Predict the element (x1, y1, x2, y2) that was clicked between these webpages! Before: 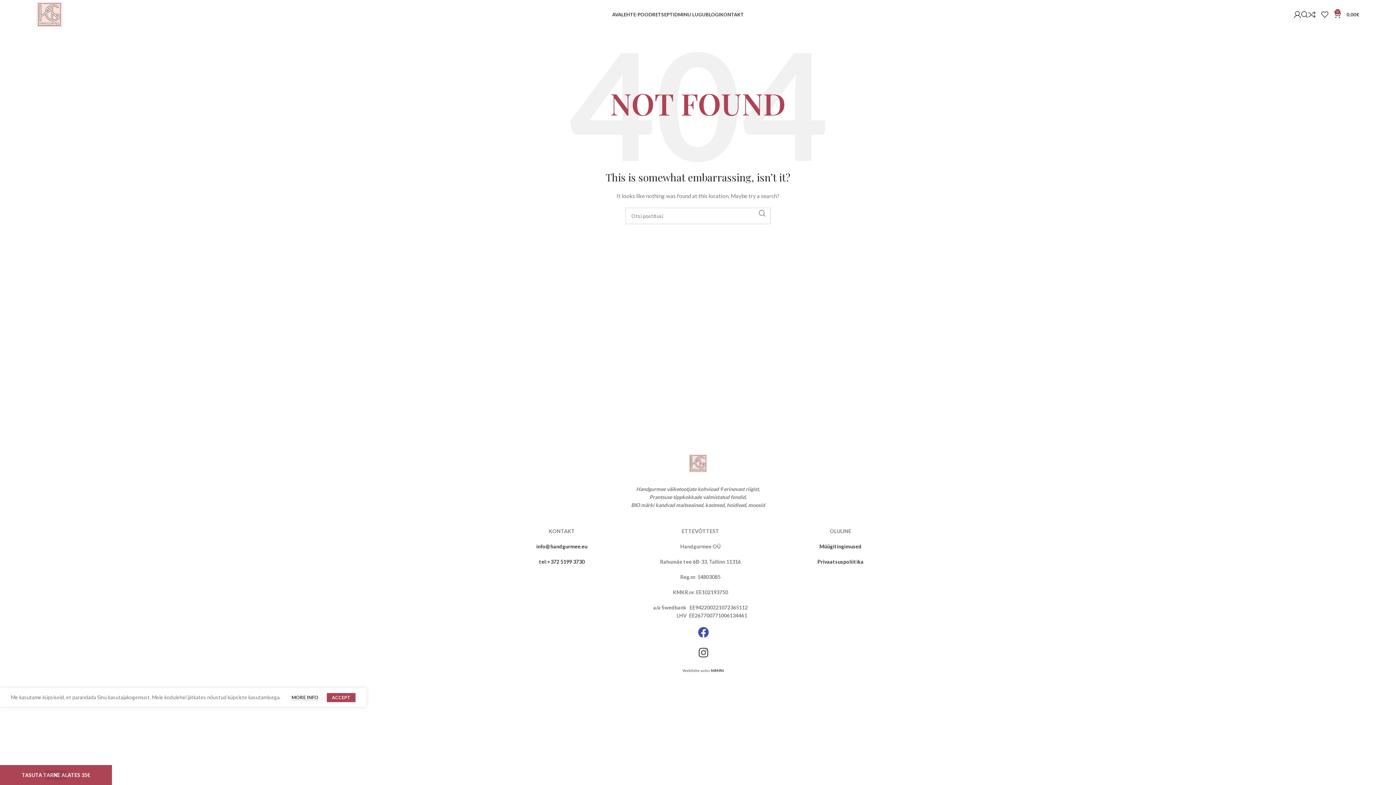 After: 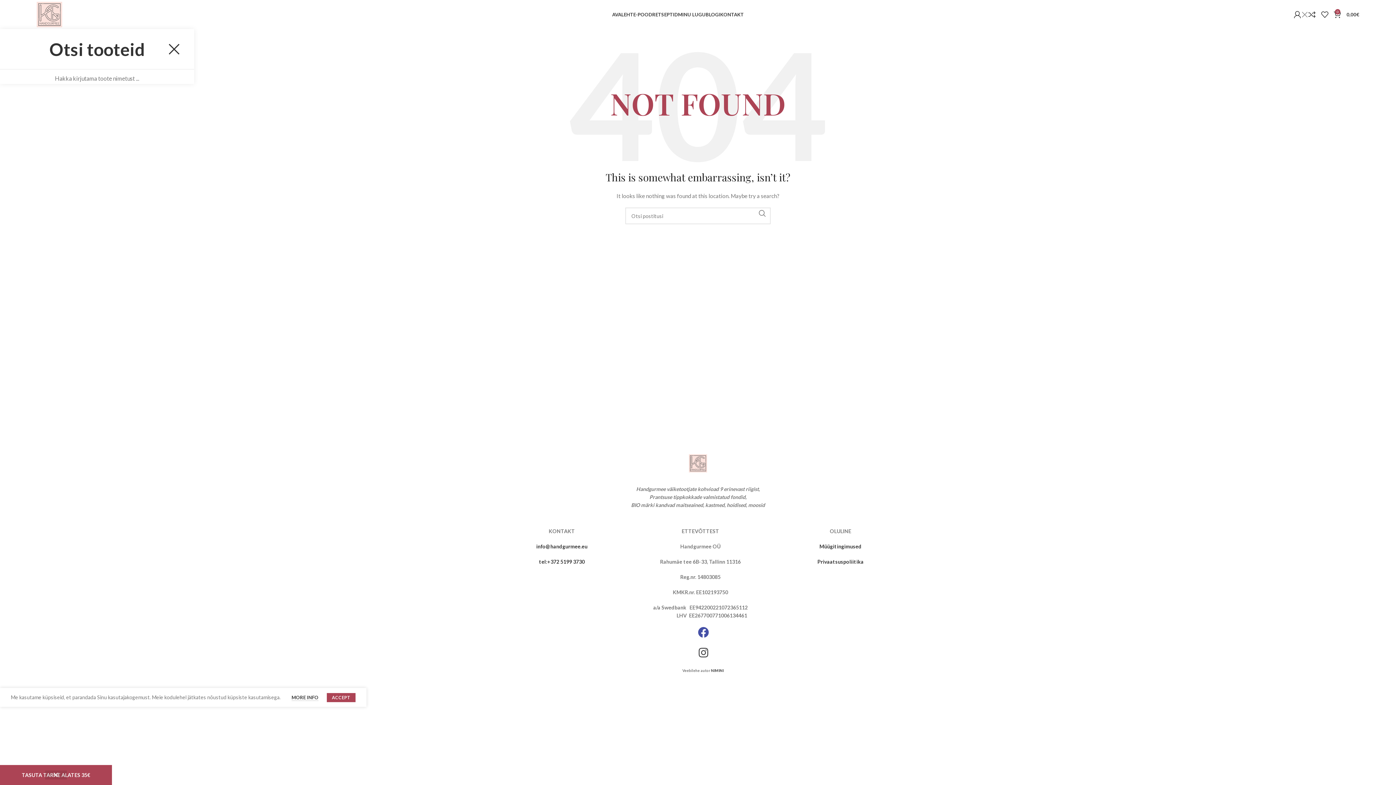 Action: label: Otsi bbox: (1301, 7, 1308, 21)